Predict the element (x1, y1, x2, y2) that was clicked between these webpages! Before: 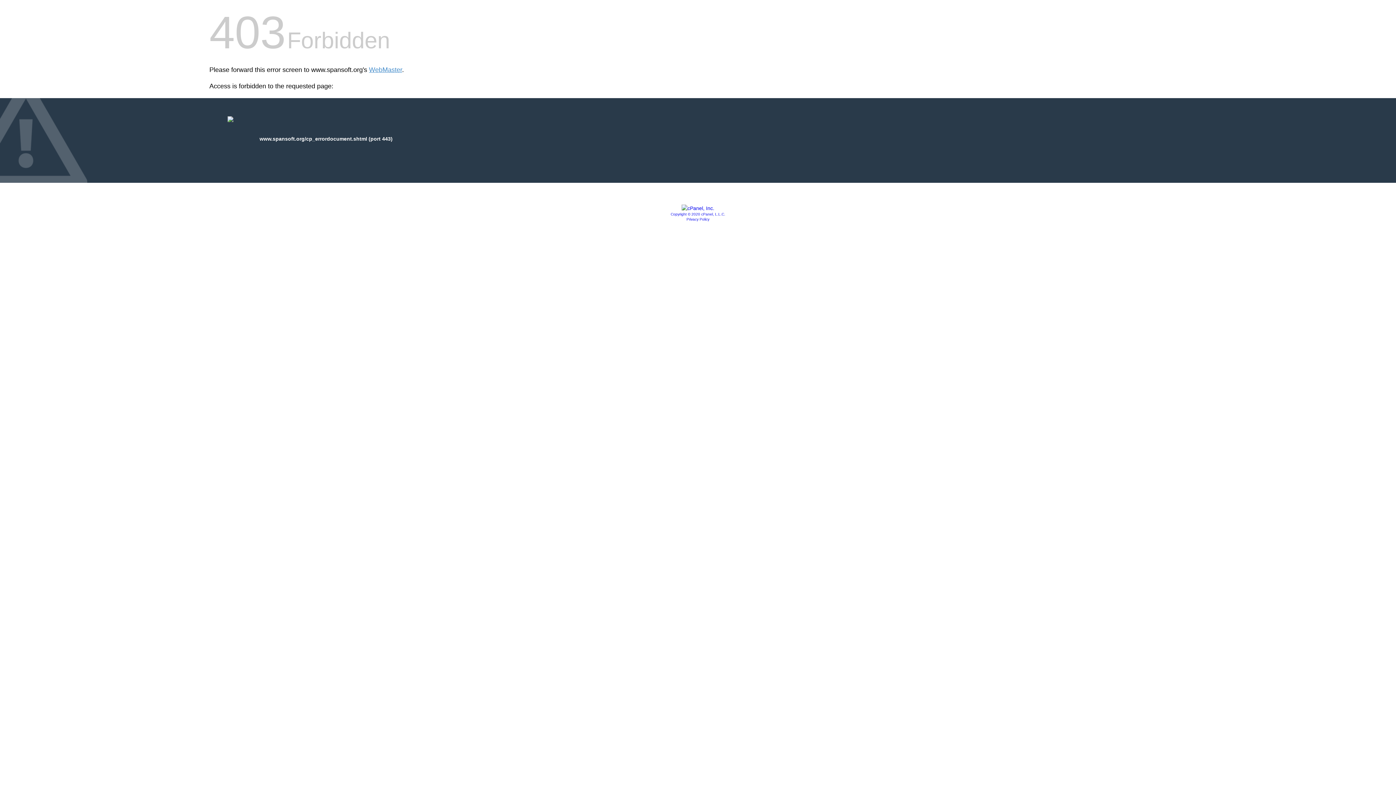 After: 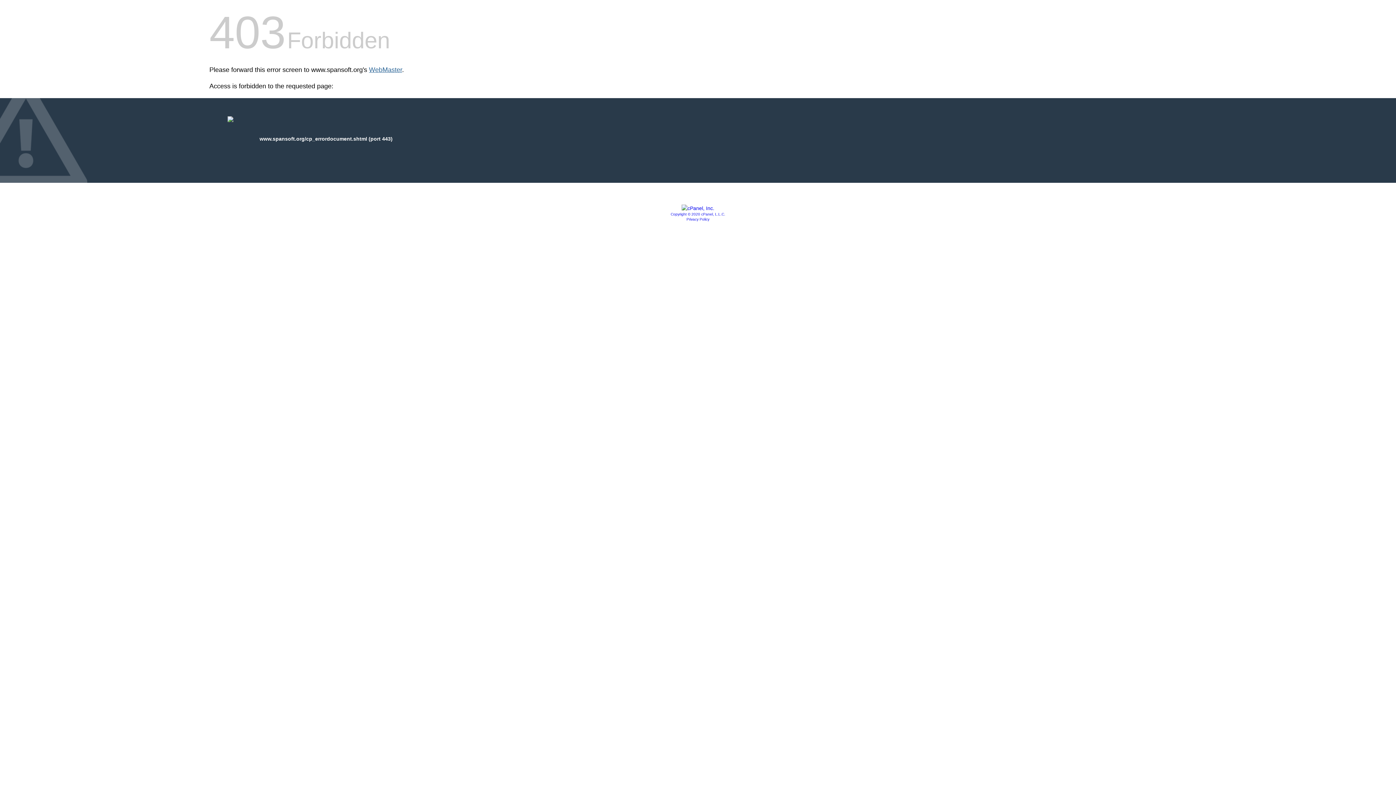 Action: bbox: (369, 66, 402, 73) label: WebMaster